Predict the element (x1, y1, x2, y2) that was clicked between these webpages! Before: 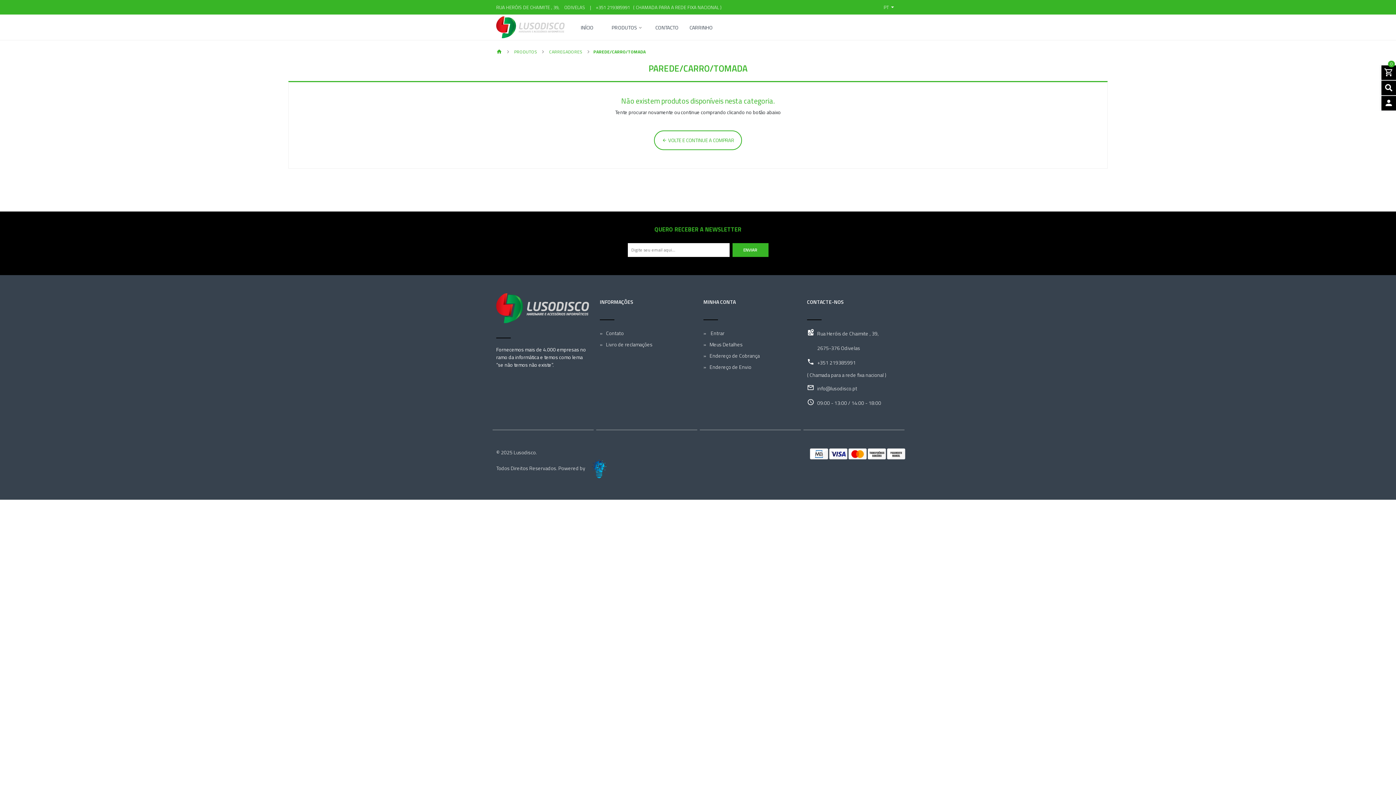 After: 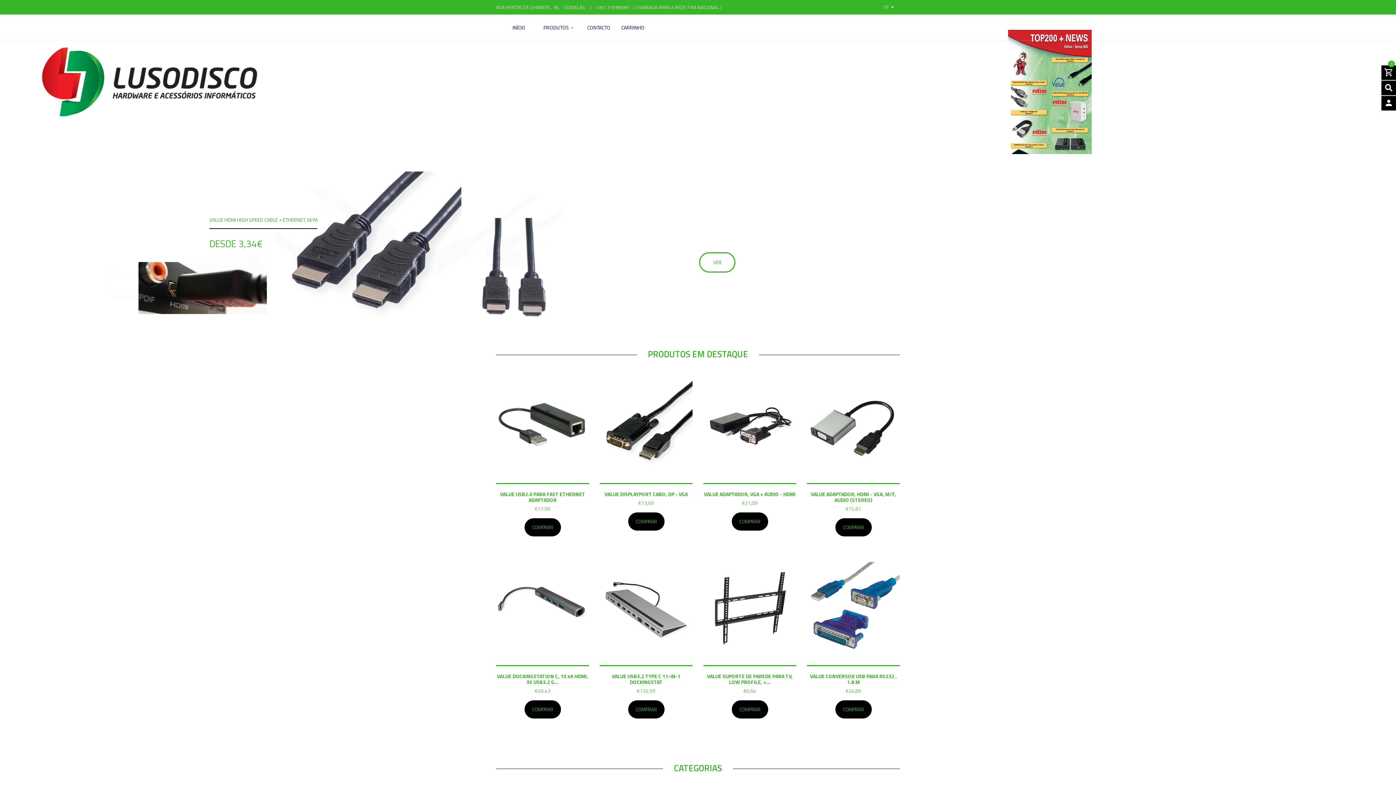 Action: label:  VOLTE E CONTINUE A COMPRAR bbox: (654, 130, 742, 150)